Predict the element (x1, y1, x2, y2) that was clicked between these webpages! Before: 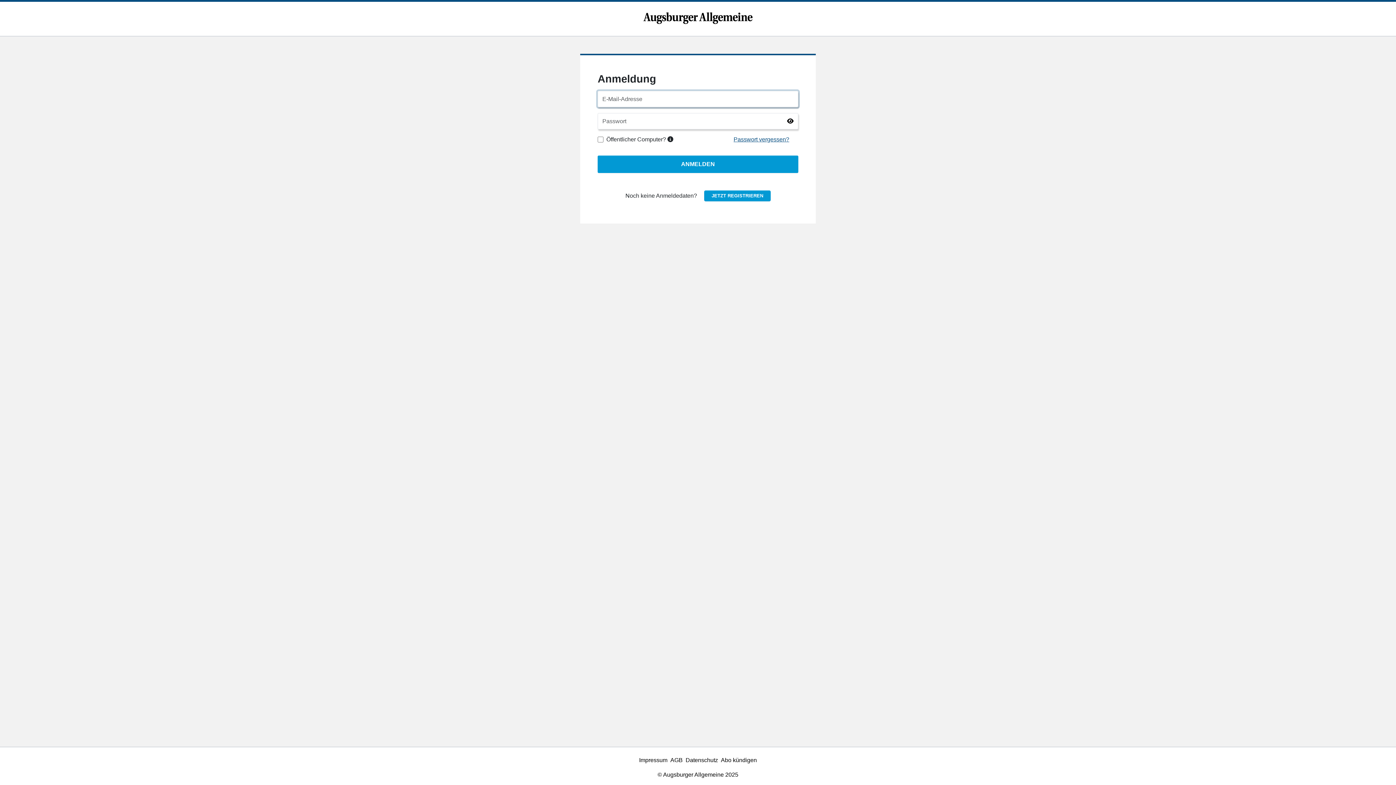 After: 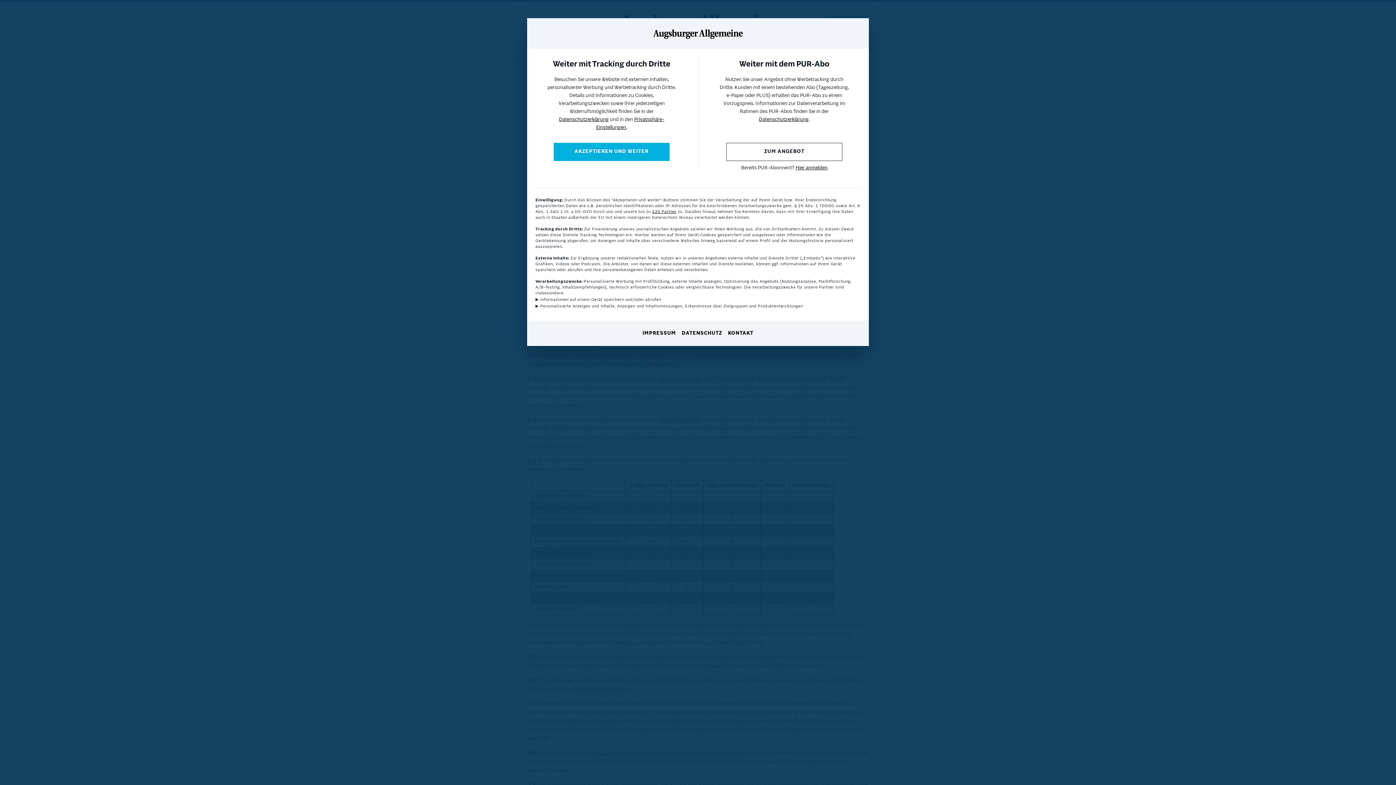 Action: bbox: (670, 757, 682, 763) label: AGB